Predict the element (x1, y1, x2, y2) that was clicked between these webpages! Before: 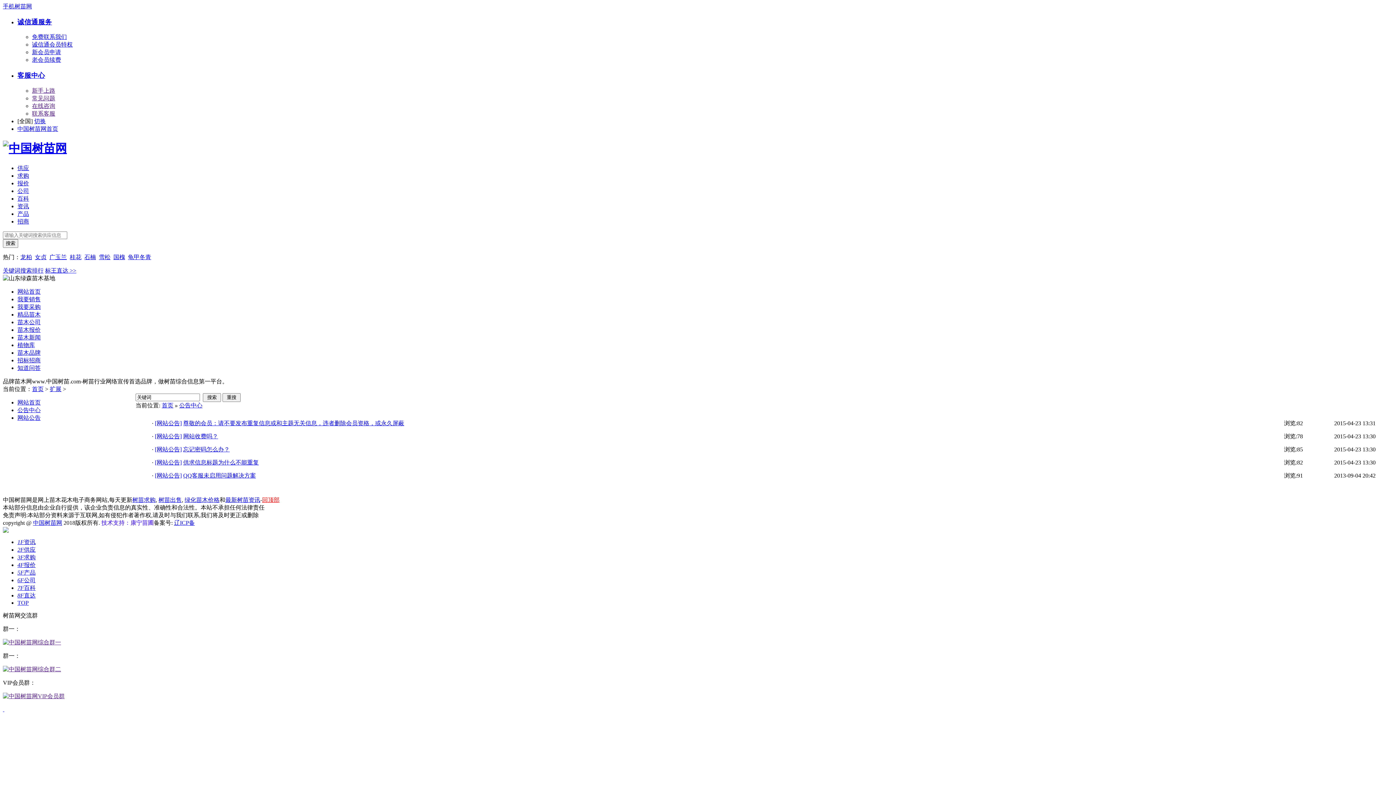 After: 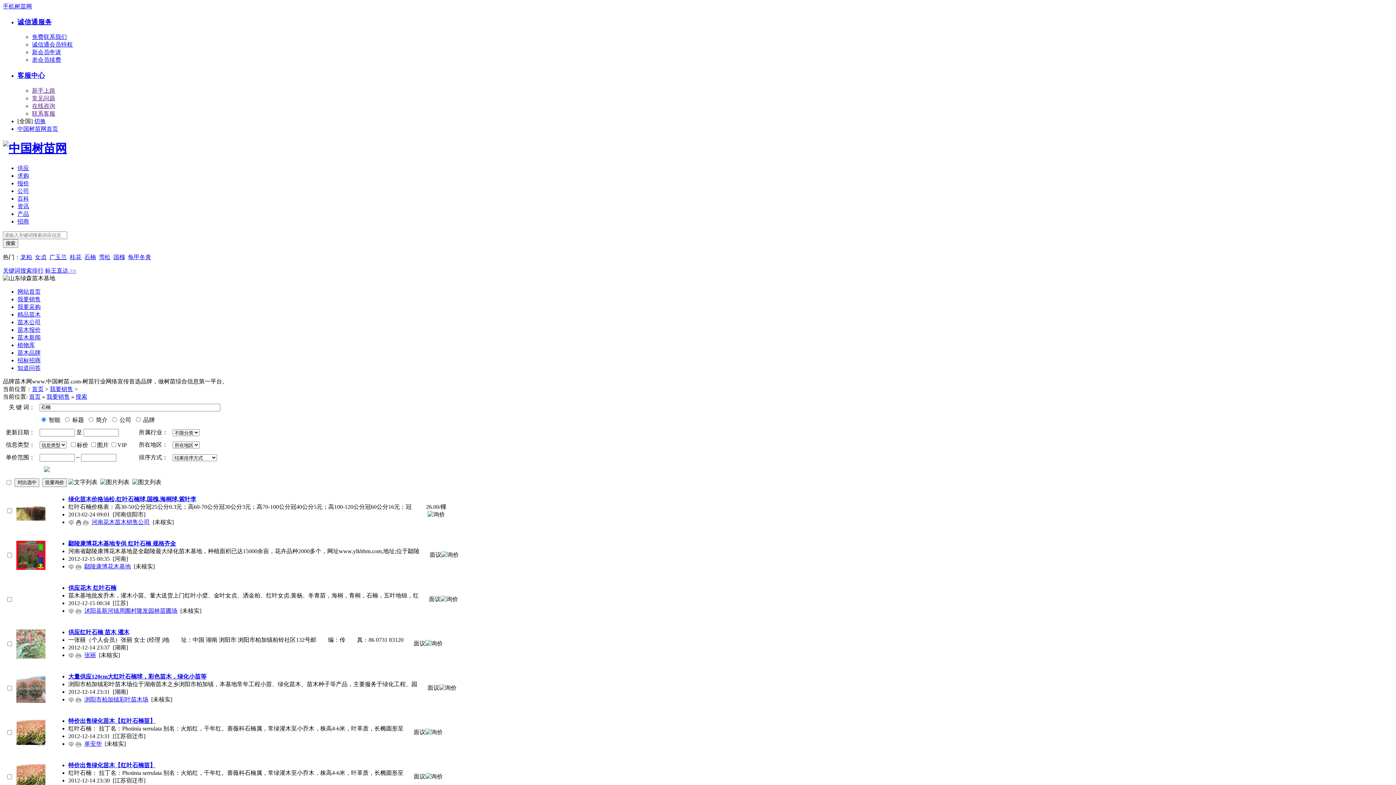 Action: label: 石楠 bbox: (84, 254, 96, 260)